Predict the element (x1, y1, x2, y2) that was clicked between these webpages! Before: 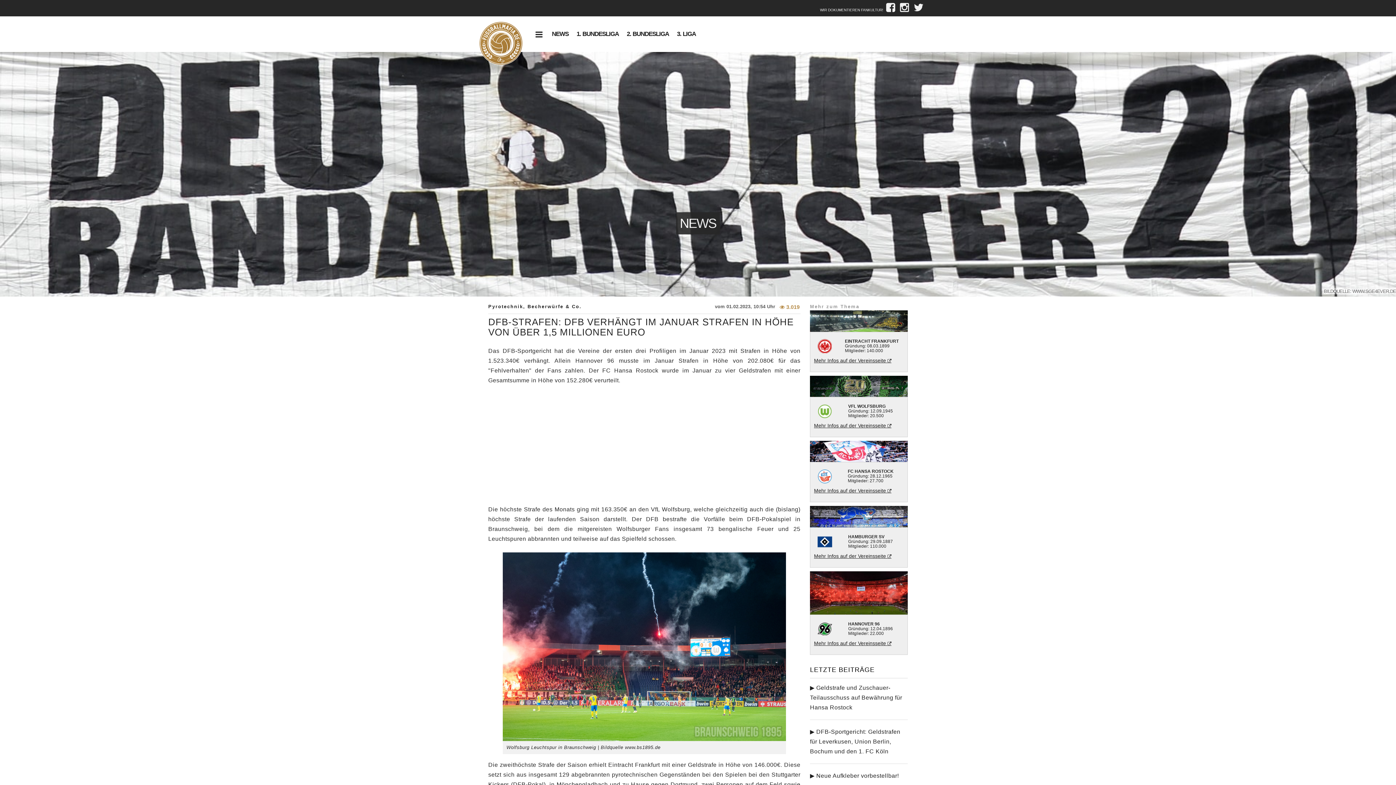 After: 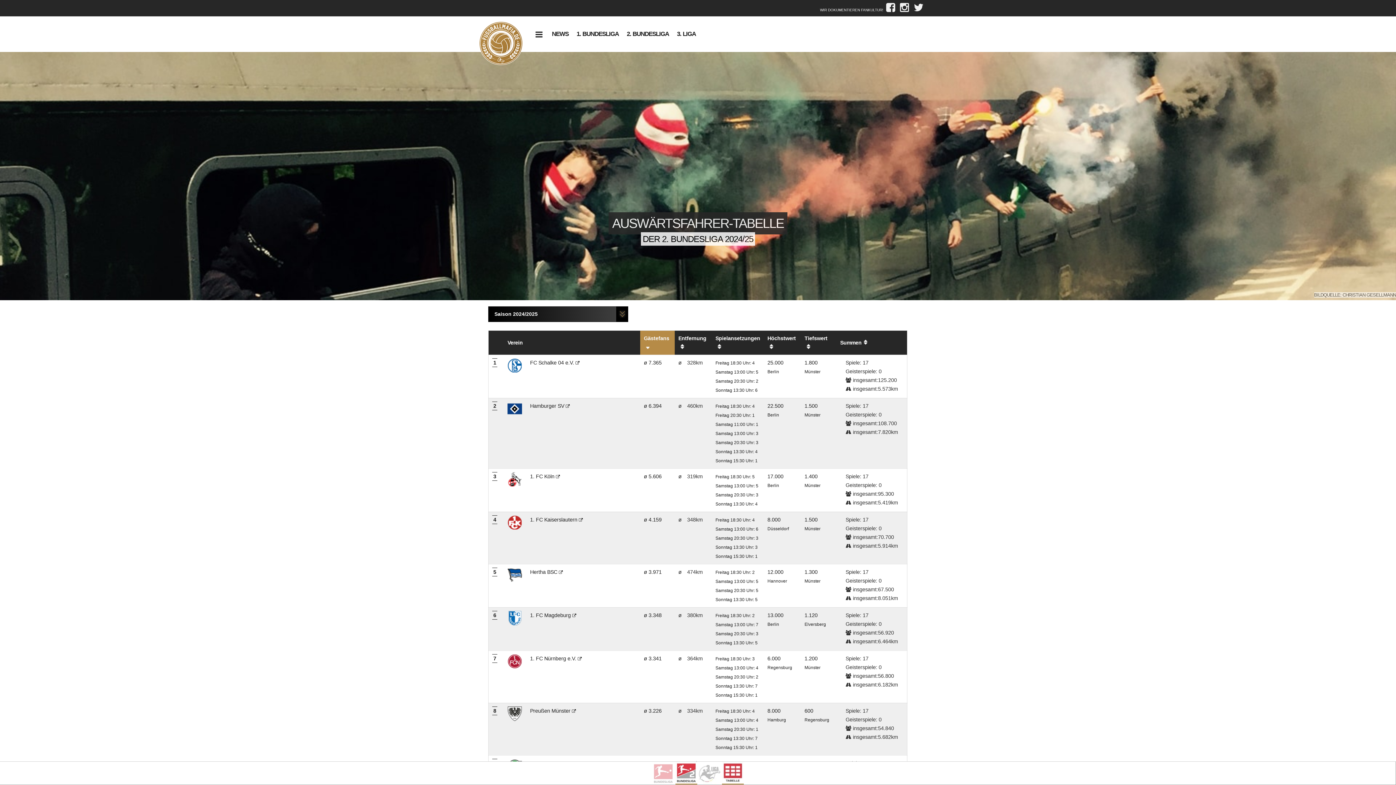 Action: label: 2. BUNDESLIGA bbox: (626, 27, 669, 41)